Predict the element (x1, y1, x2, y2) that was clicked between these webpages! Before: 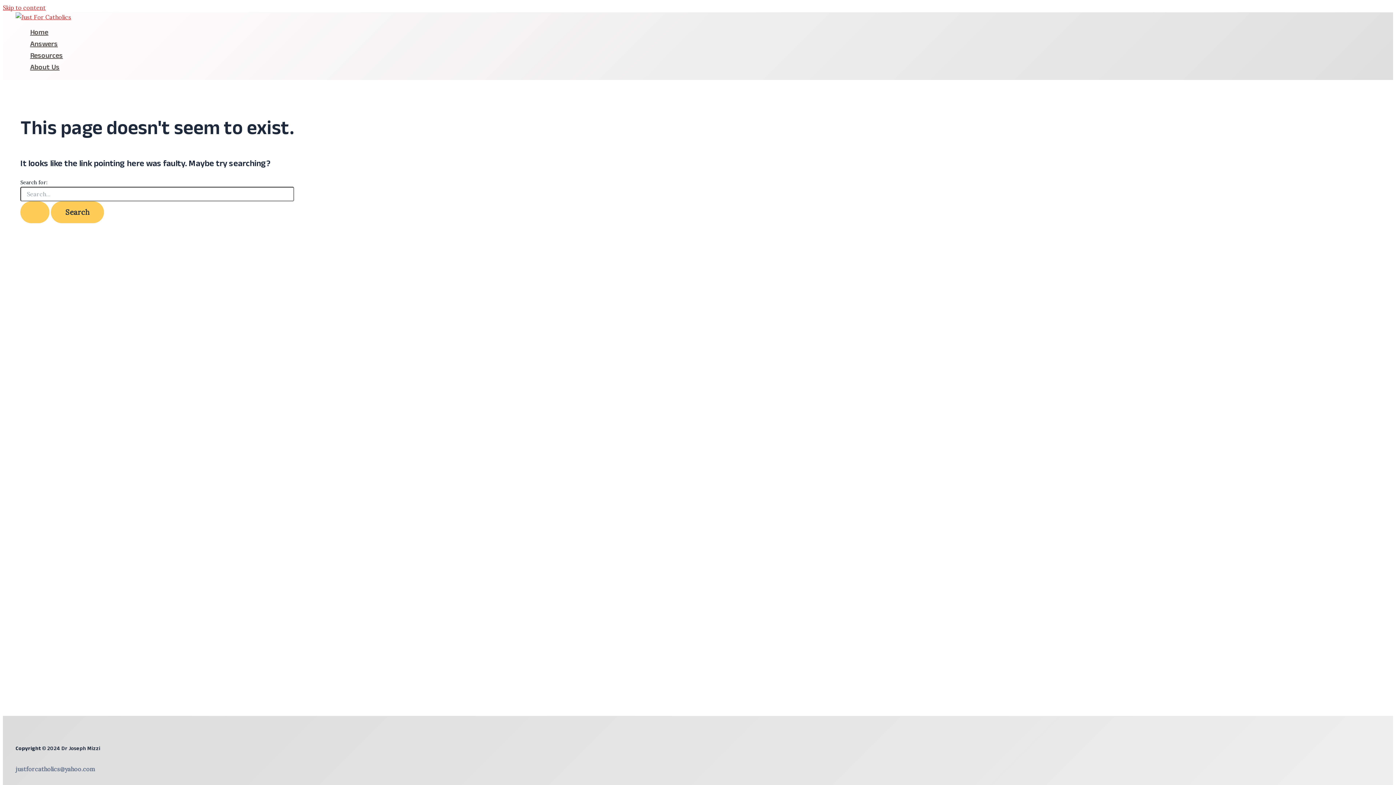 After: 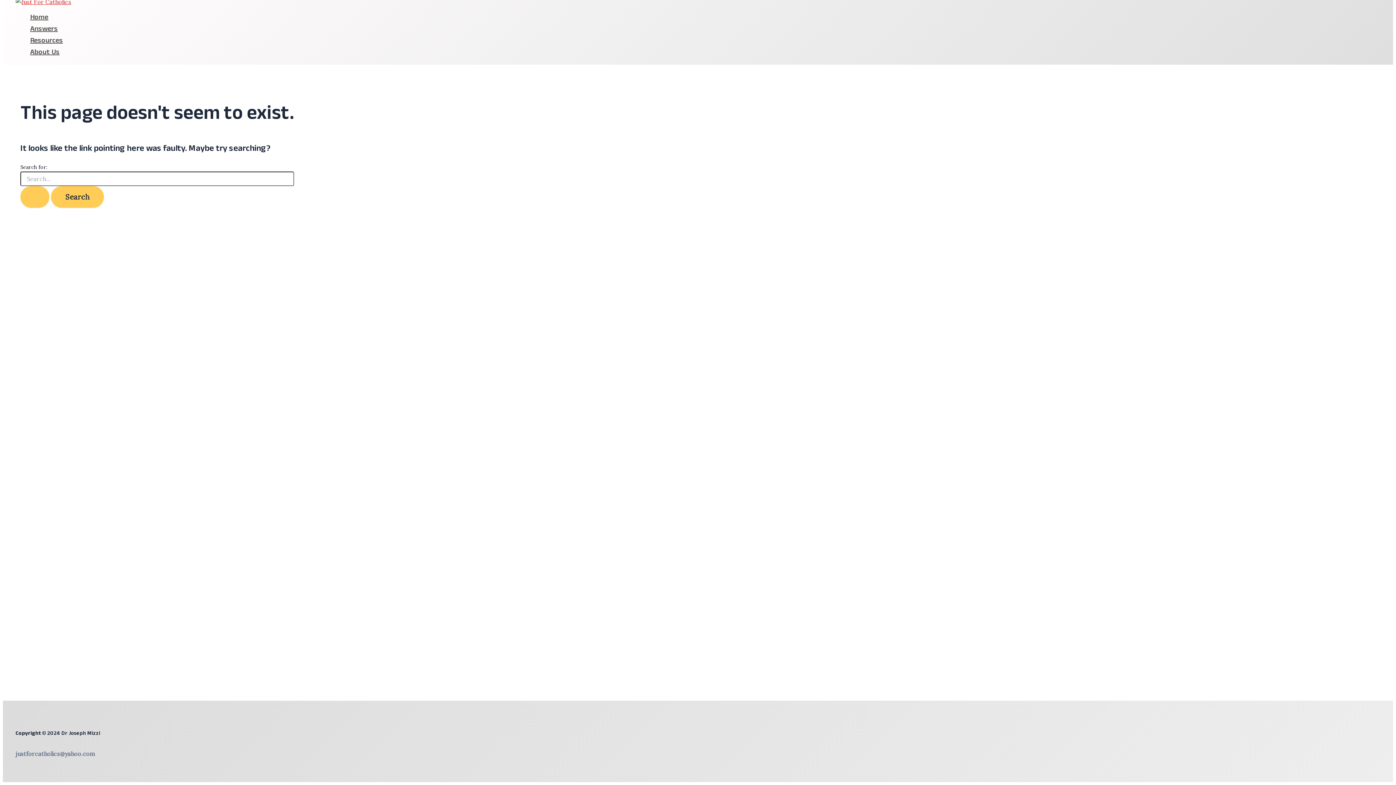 Action: label: Skip to content bbox: (2, 4, 45, 11)